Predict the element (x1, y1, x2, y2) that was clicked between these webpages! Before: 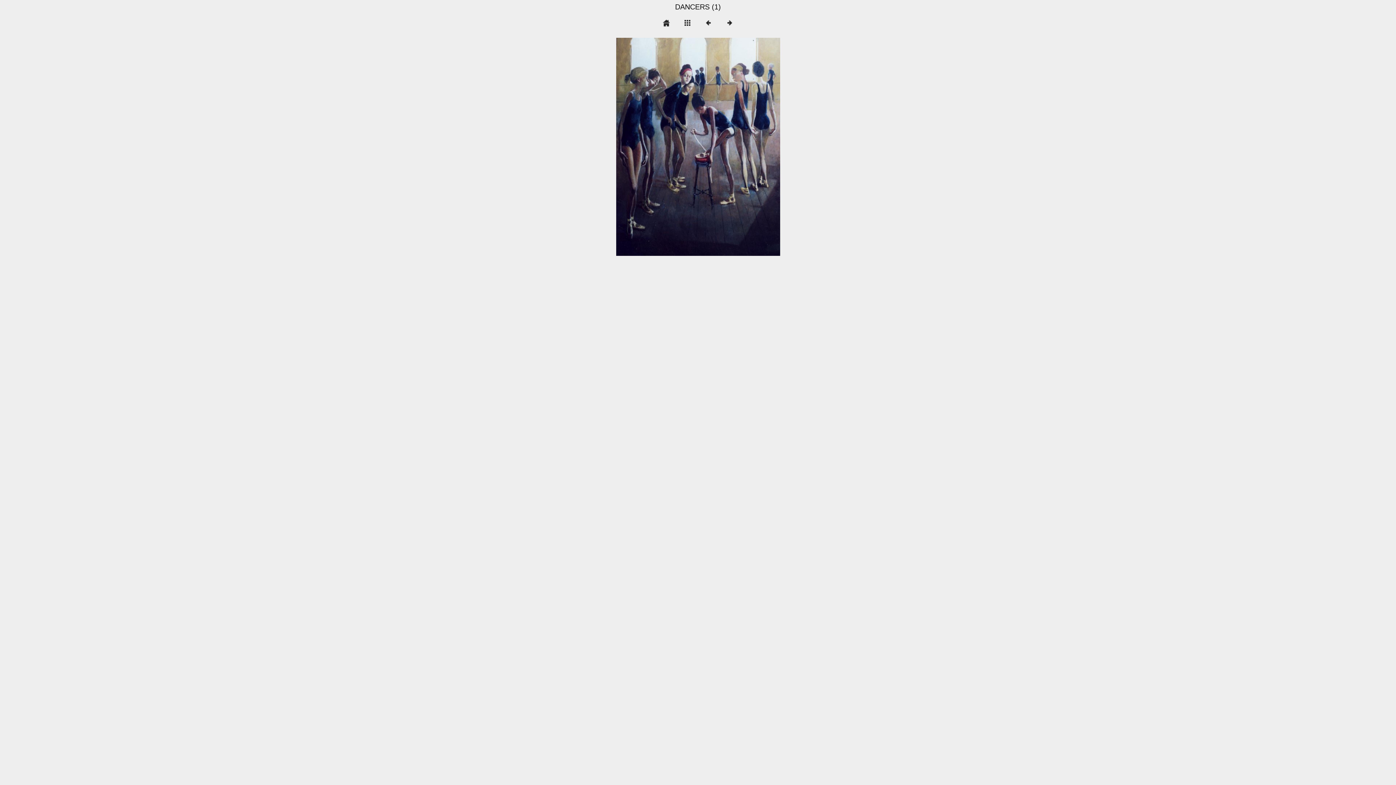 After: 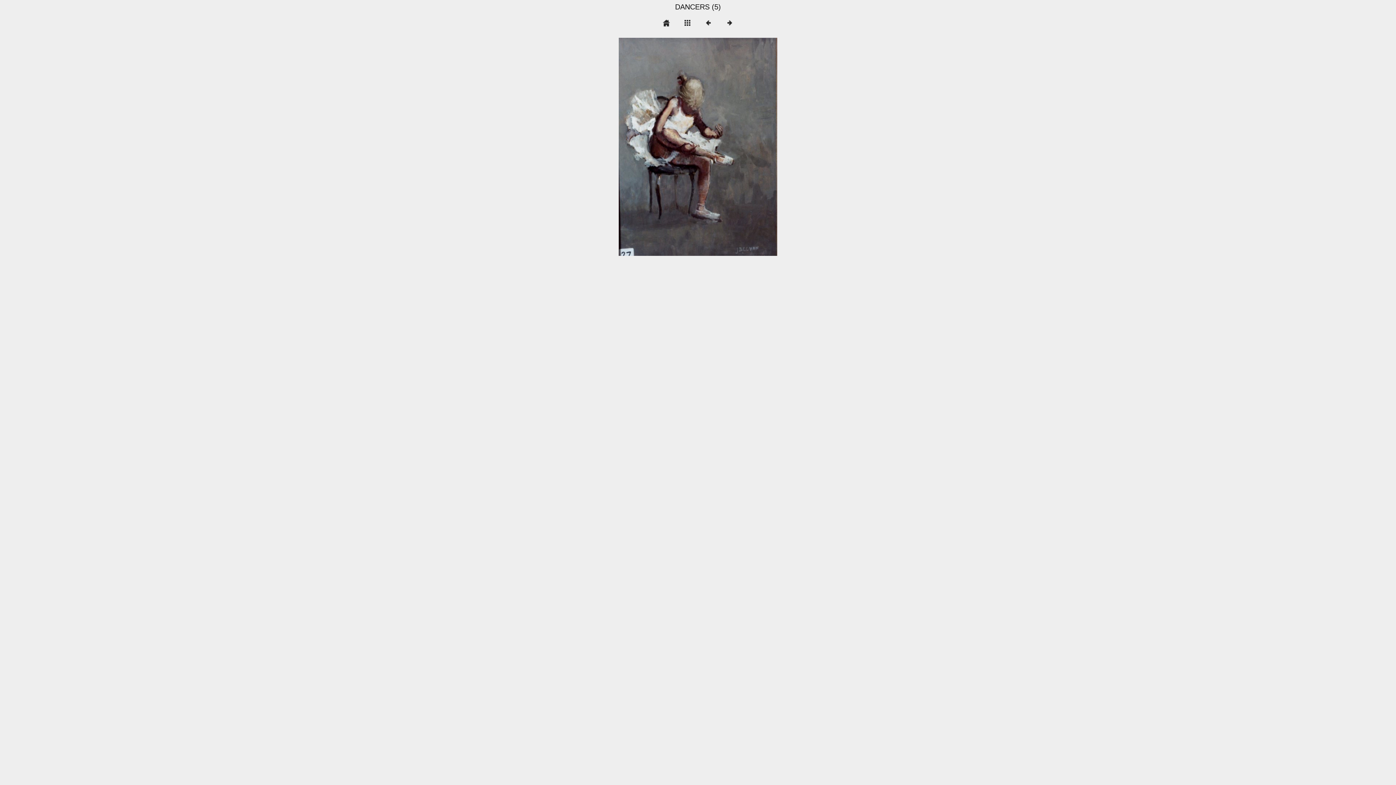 Action: bbox: (720, 27, 739, 33)